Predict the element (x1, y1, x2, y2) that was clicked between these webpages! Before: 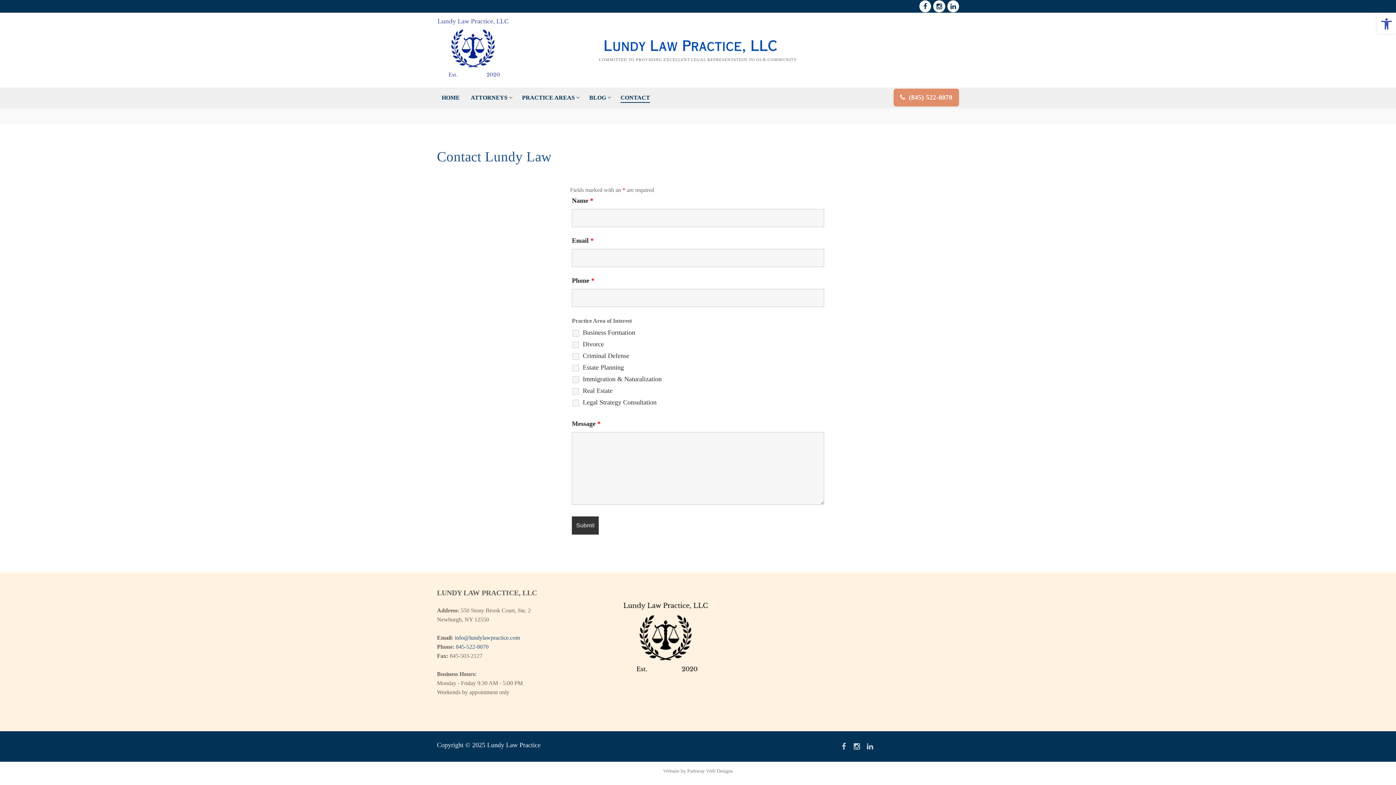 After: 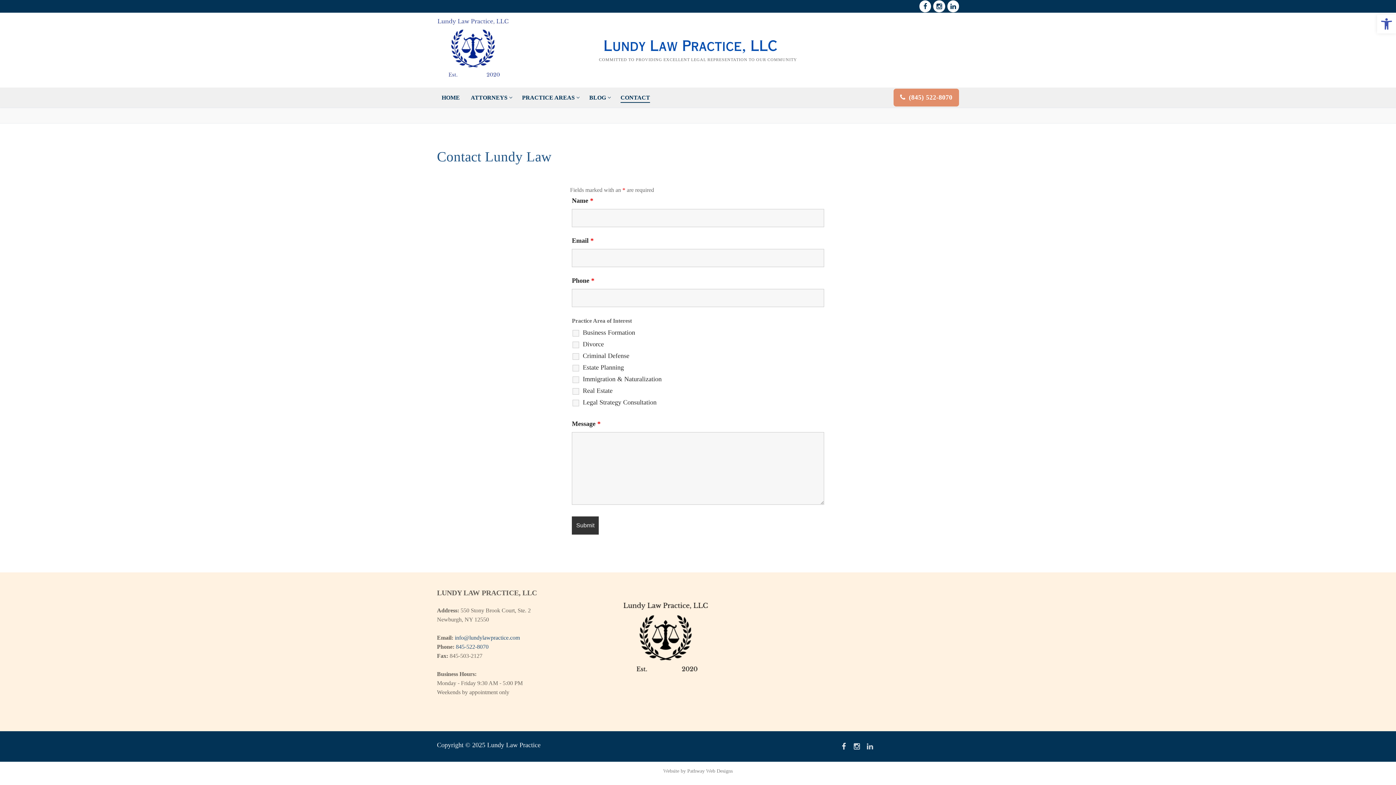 Action: label: Facebook bbox: (837, 740, 850, 753)